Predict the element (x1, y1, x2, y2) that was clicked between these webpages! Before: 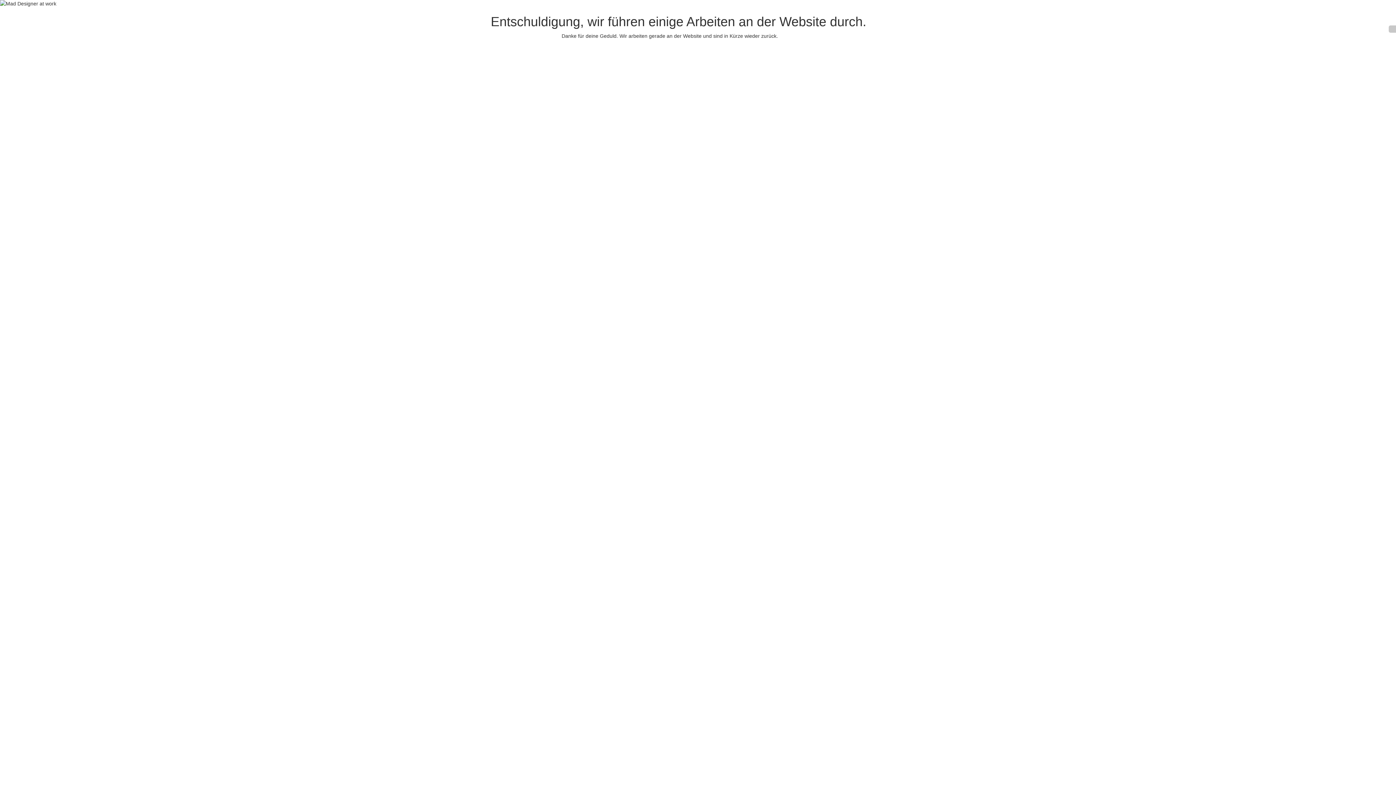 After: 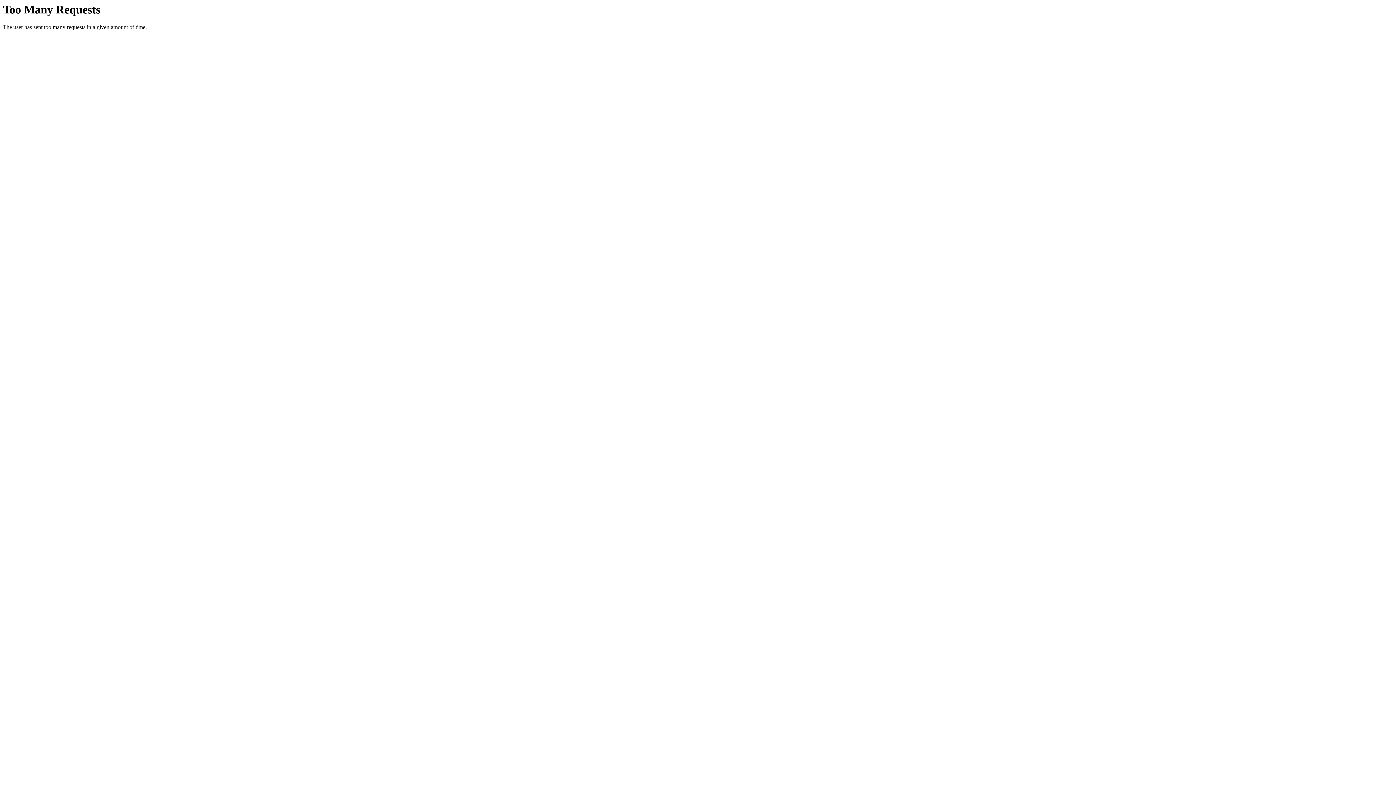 Action: bbox: (1389, 25, 1396, 32)